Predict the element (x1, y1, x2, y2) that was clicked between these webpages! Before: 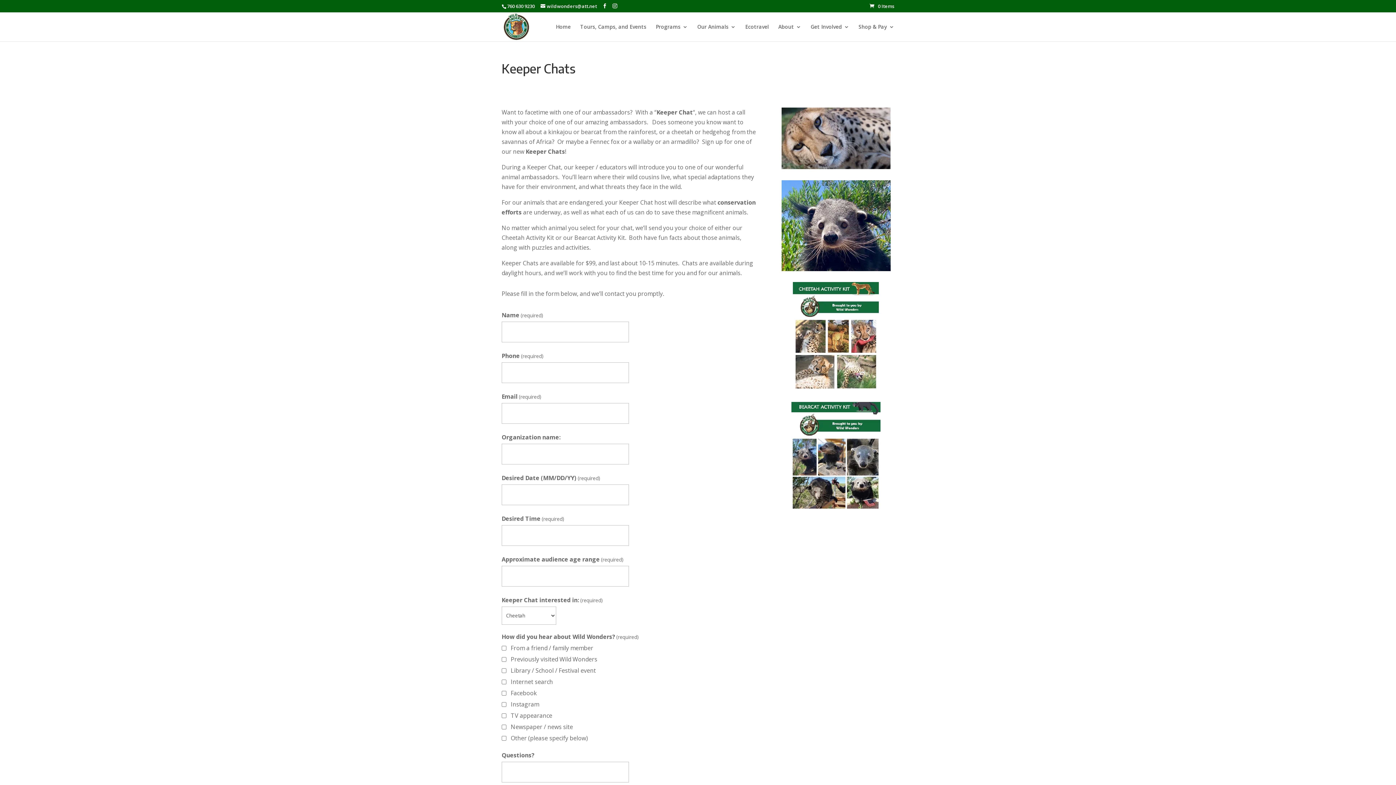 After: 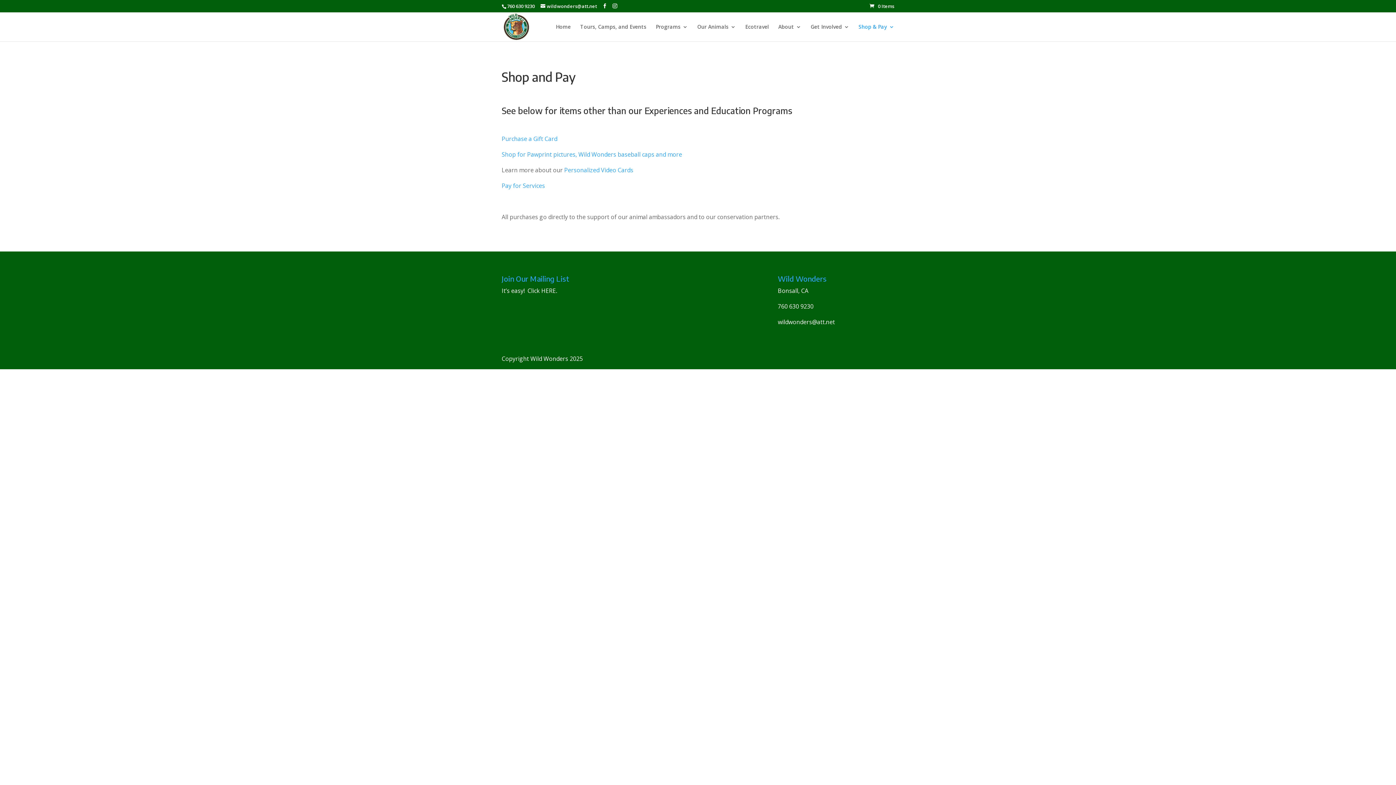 Action: bbox: (858, 24, 894, 41) label: Shop & Pay